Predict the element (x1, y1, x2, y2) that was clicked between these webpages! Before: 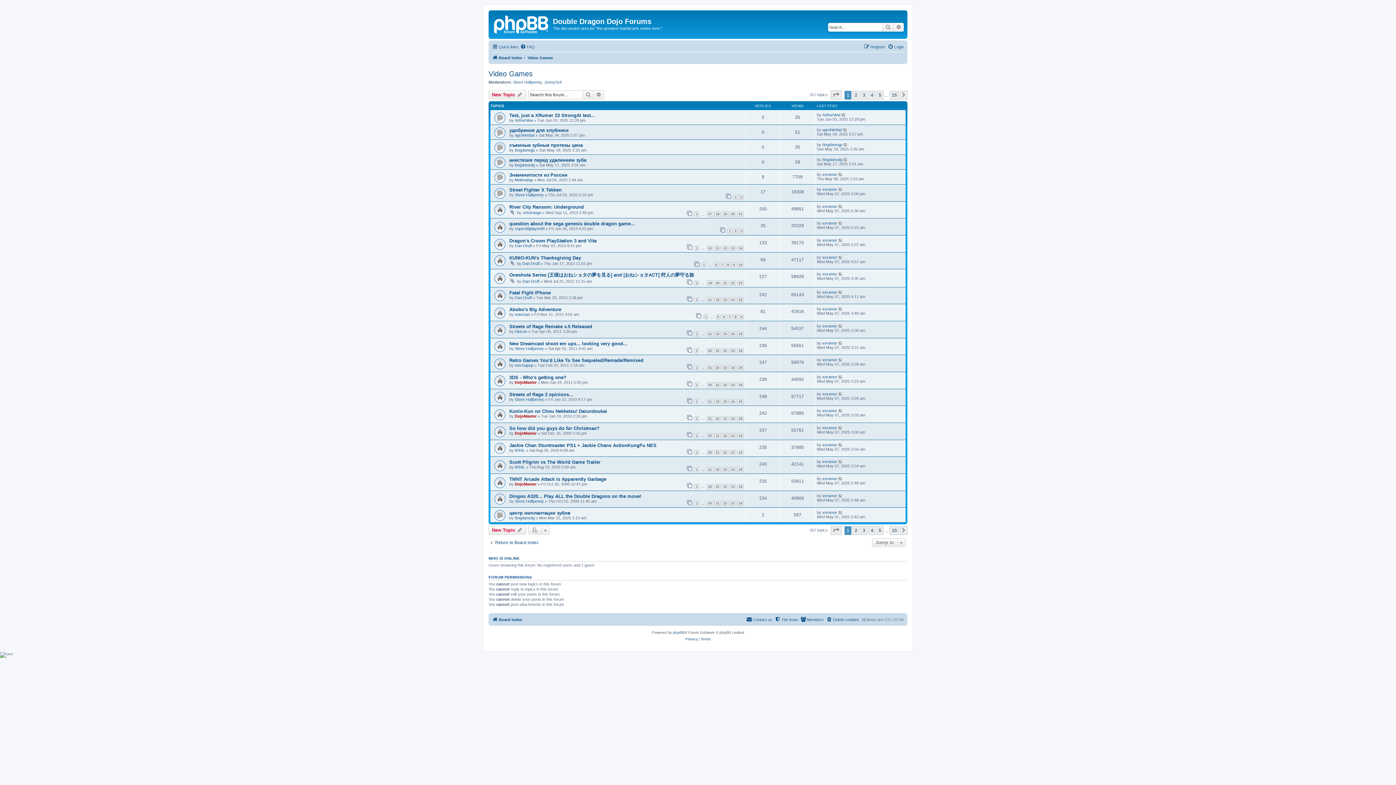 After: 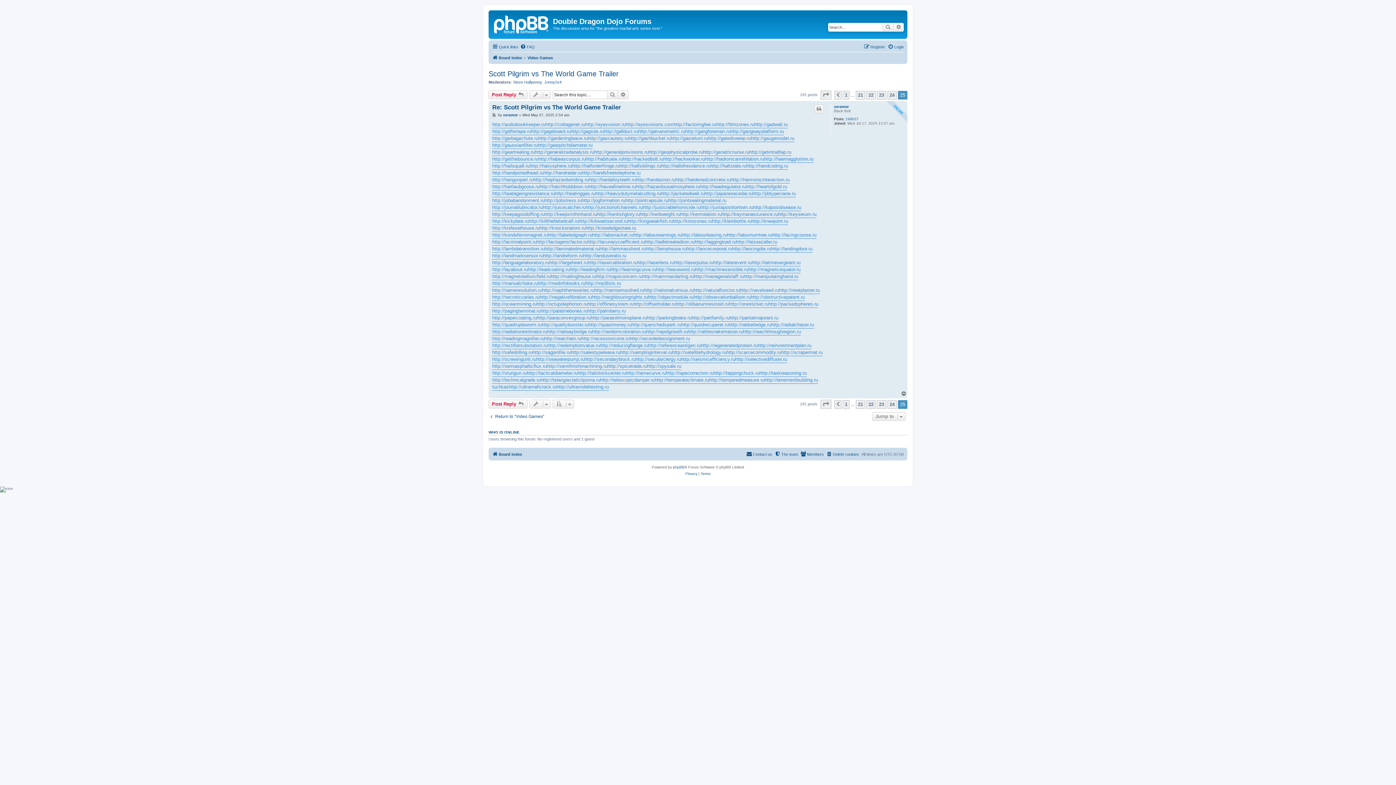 Action: bbox: (737, 467, 744, 472) label: 25